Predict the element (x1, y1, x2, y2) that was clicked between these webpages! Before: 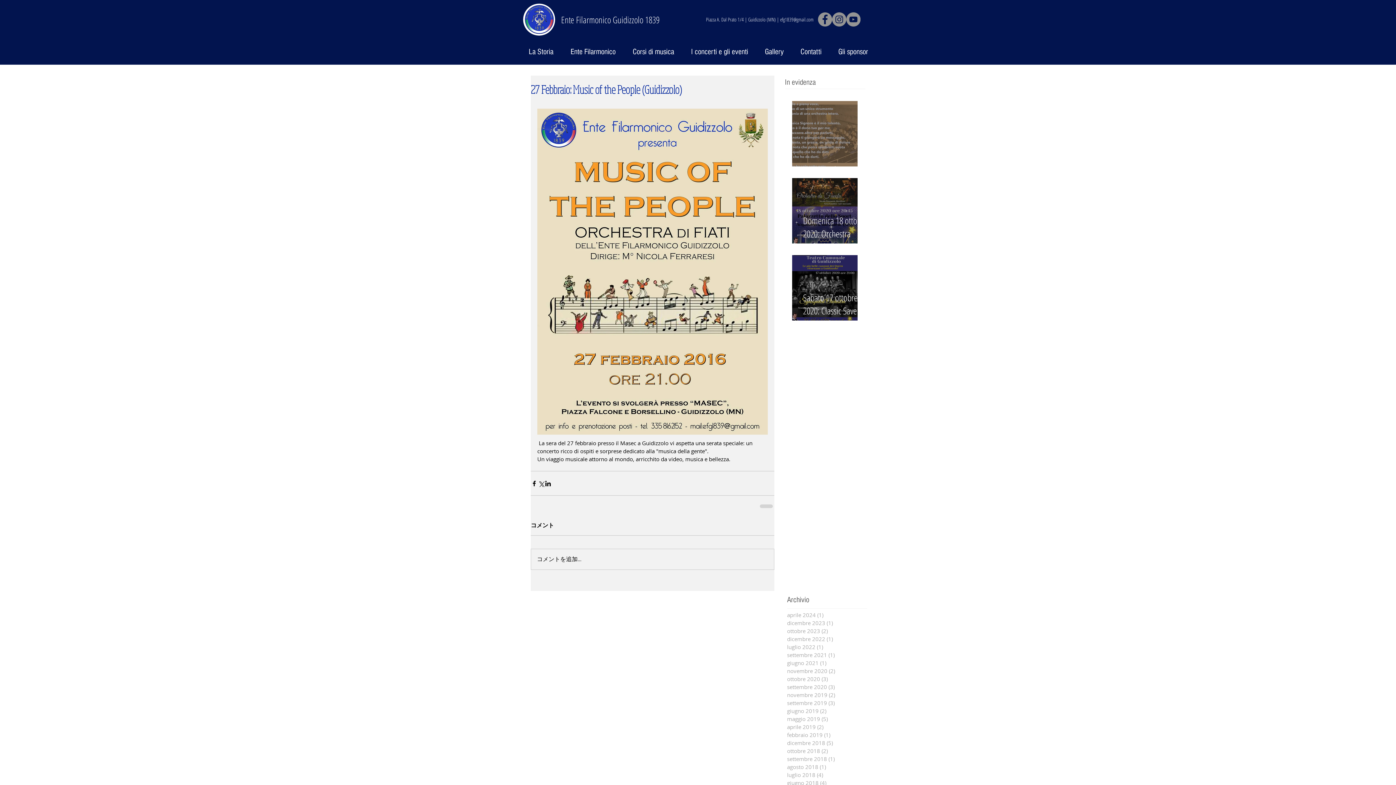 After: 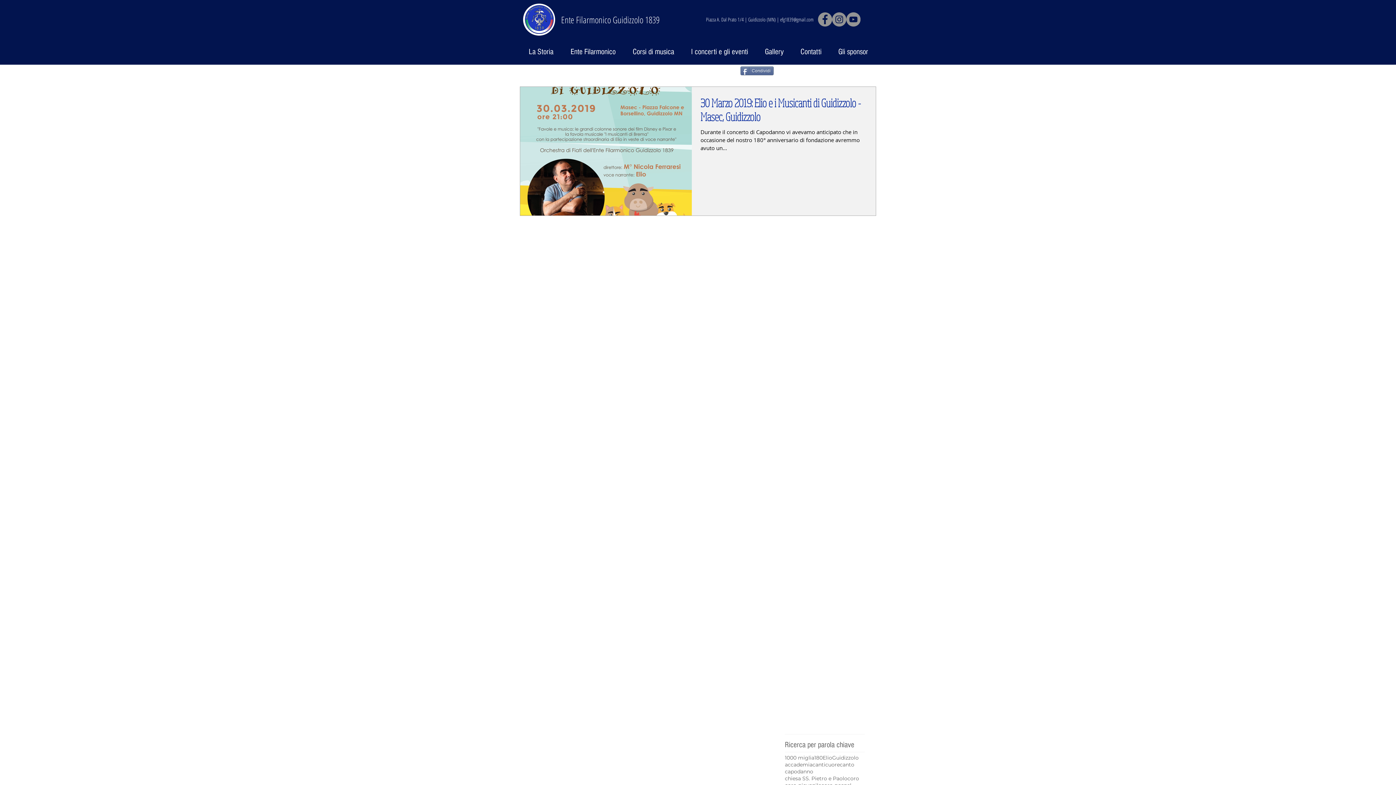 Action: bbox: (787, 731, 863, 739) label: febbraio 2019 (1)
1 post